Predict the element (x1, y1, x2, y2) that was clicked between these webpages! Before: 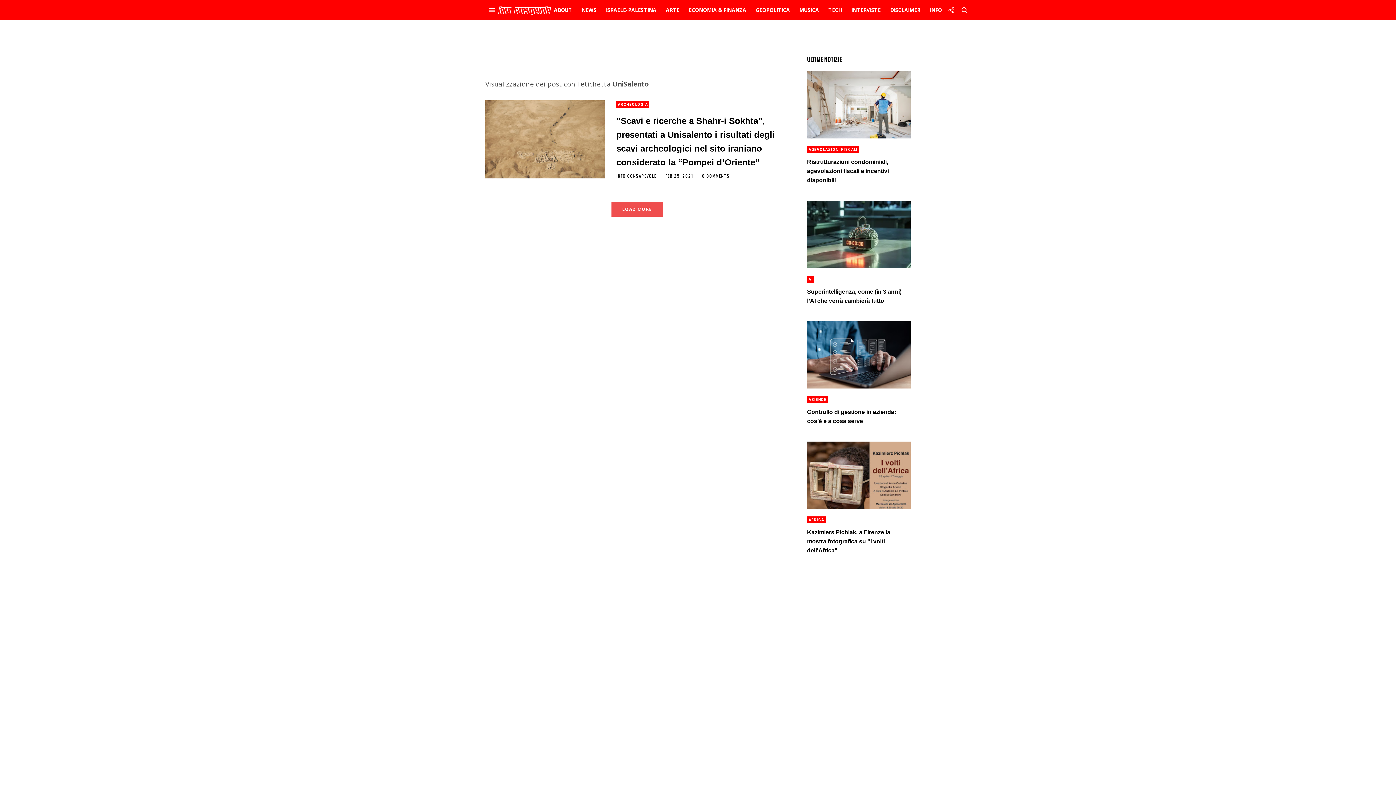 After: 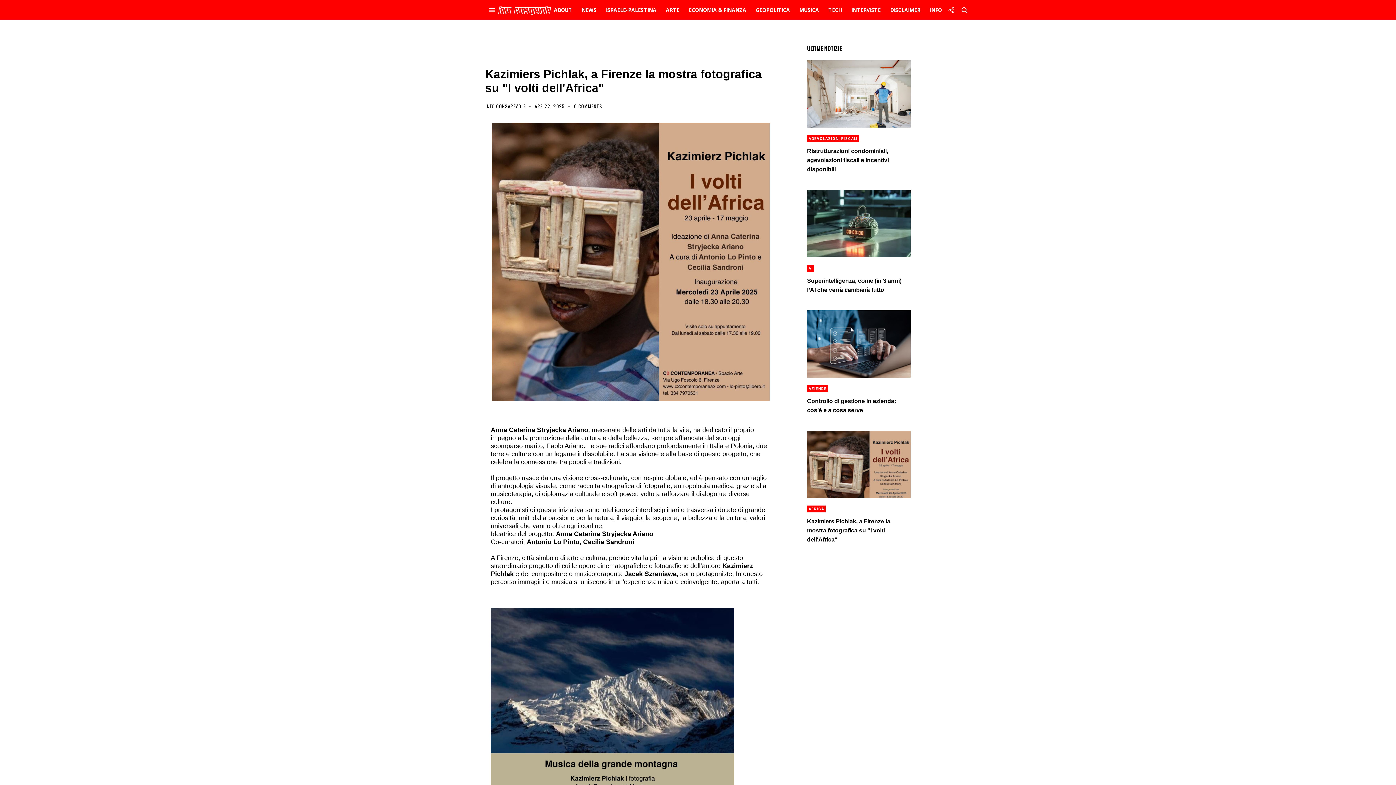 Action: bbox: (807, 441, 910, 509)